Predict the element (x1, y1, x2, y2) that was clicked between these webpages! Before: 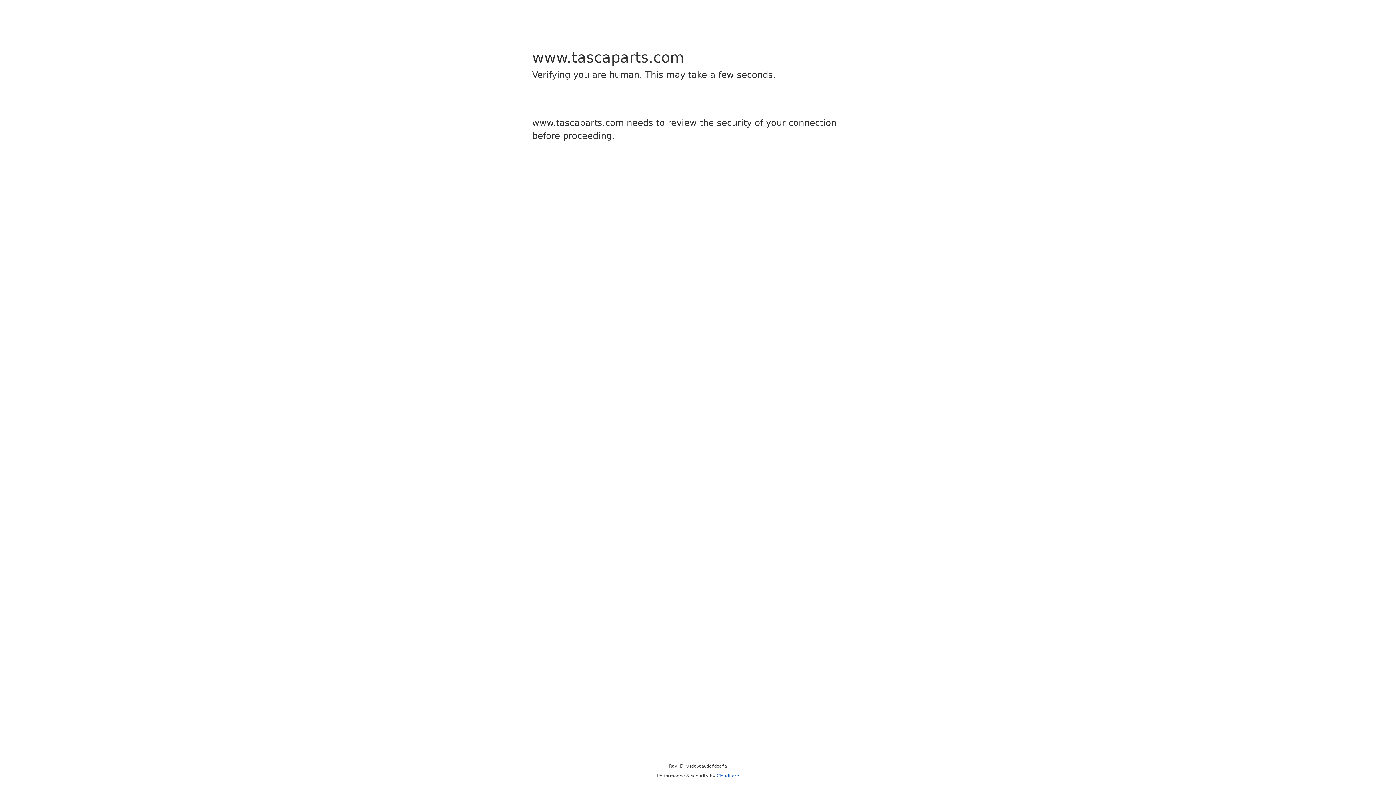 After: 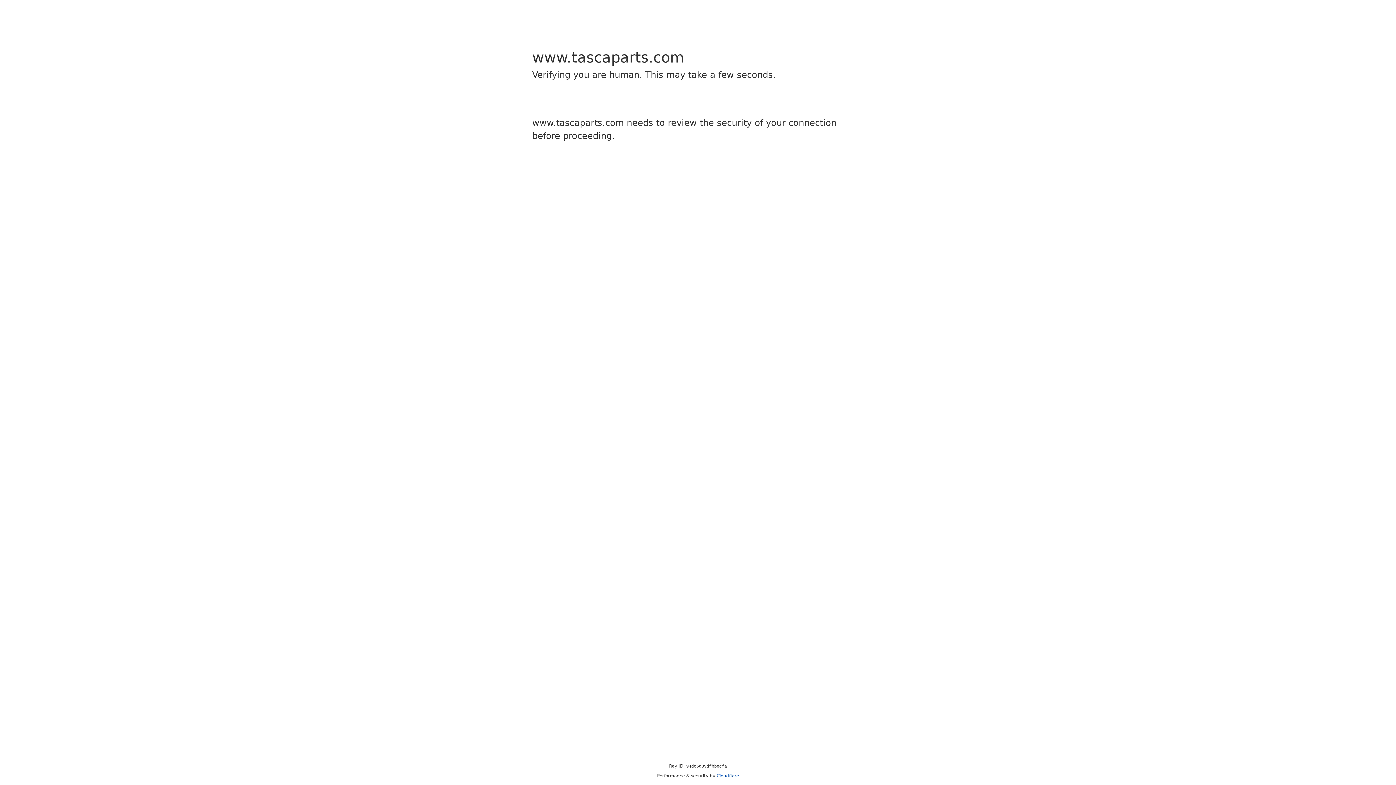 Action: bbox: (716, 773, 739, 778) label: Cloudflare